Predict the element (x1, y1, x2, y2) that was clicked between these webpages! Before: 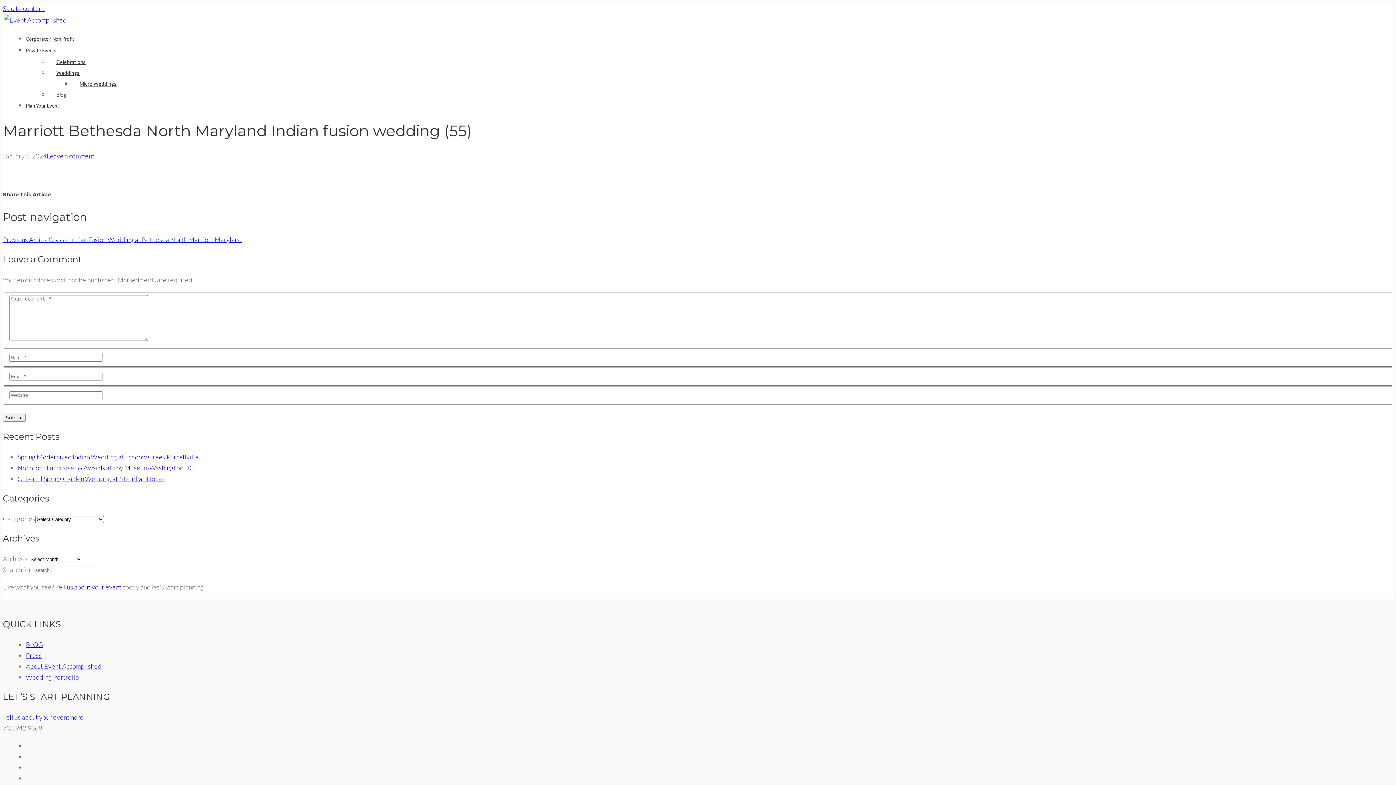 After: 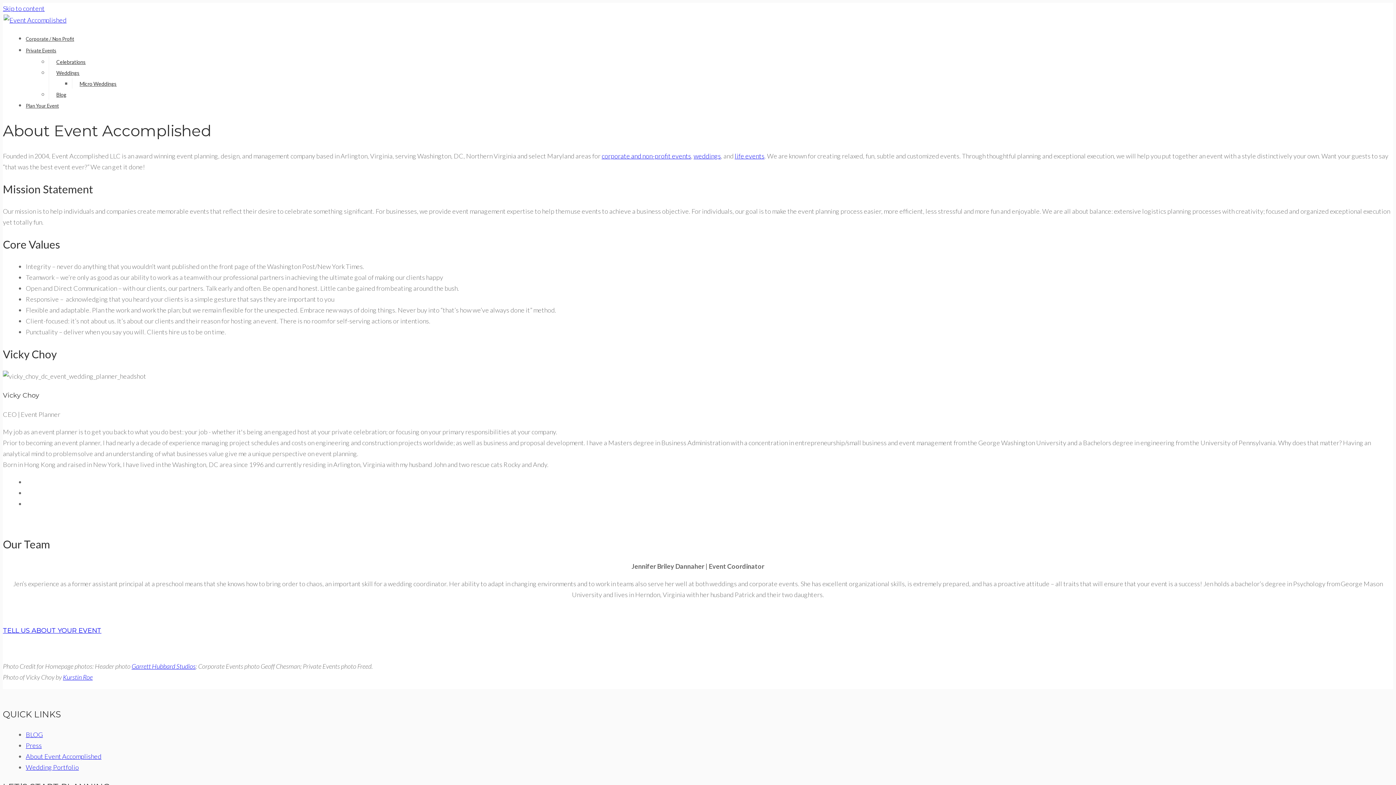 Action: label: About Event Accomplished bbox: (25, 662, 101, 670)